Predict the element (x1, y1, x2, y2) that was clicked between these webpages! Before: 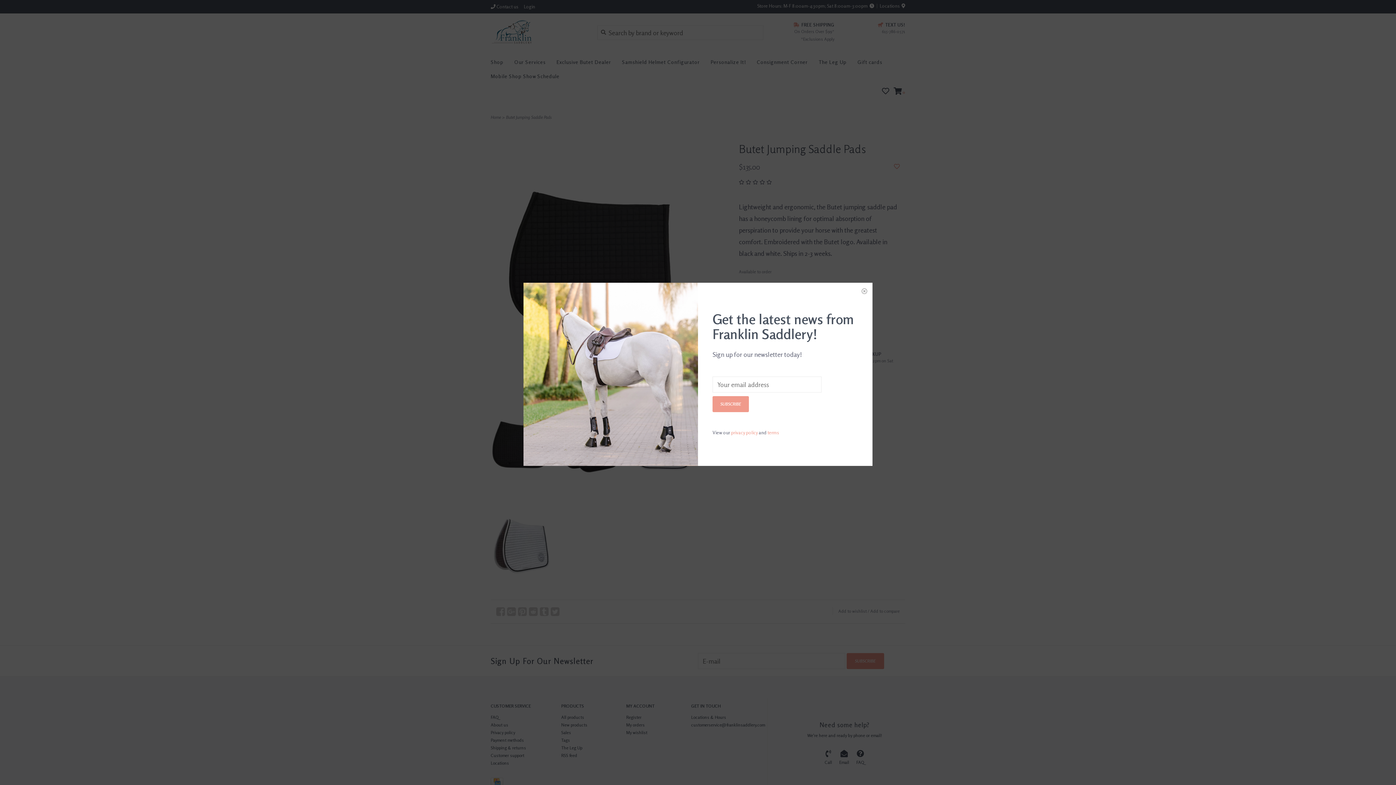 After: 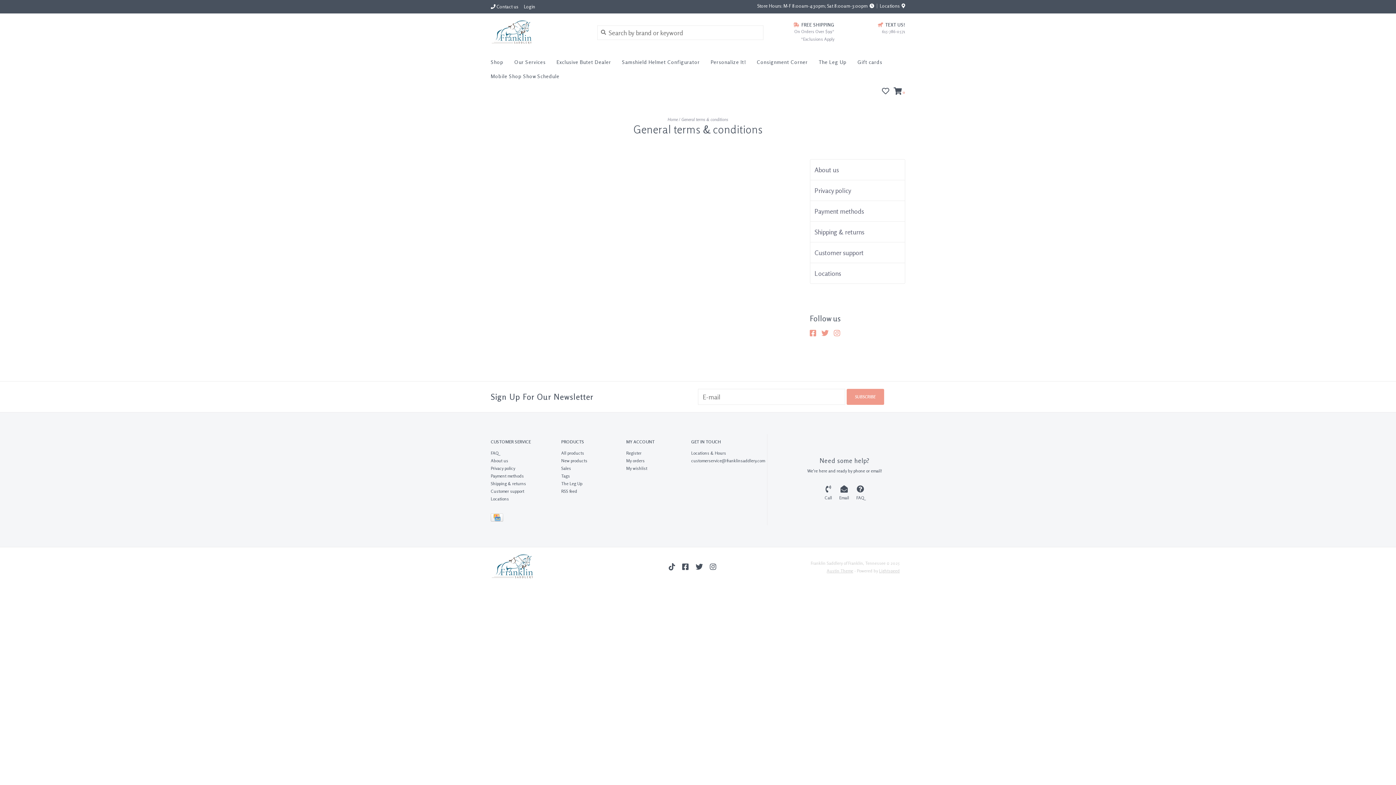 Action: label: terms bbox: (767, 429, 779, 435)